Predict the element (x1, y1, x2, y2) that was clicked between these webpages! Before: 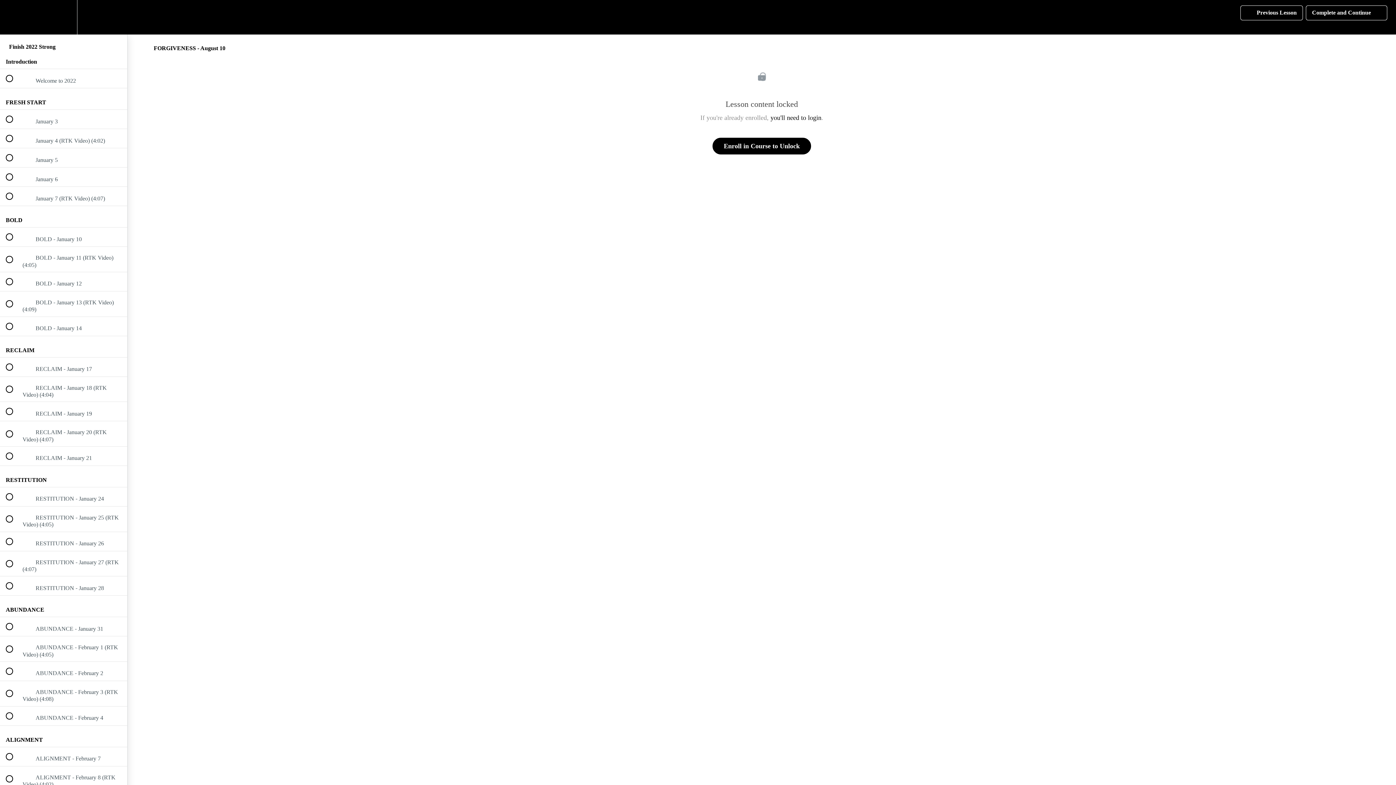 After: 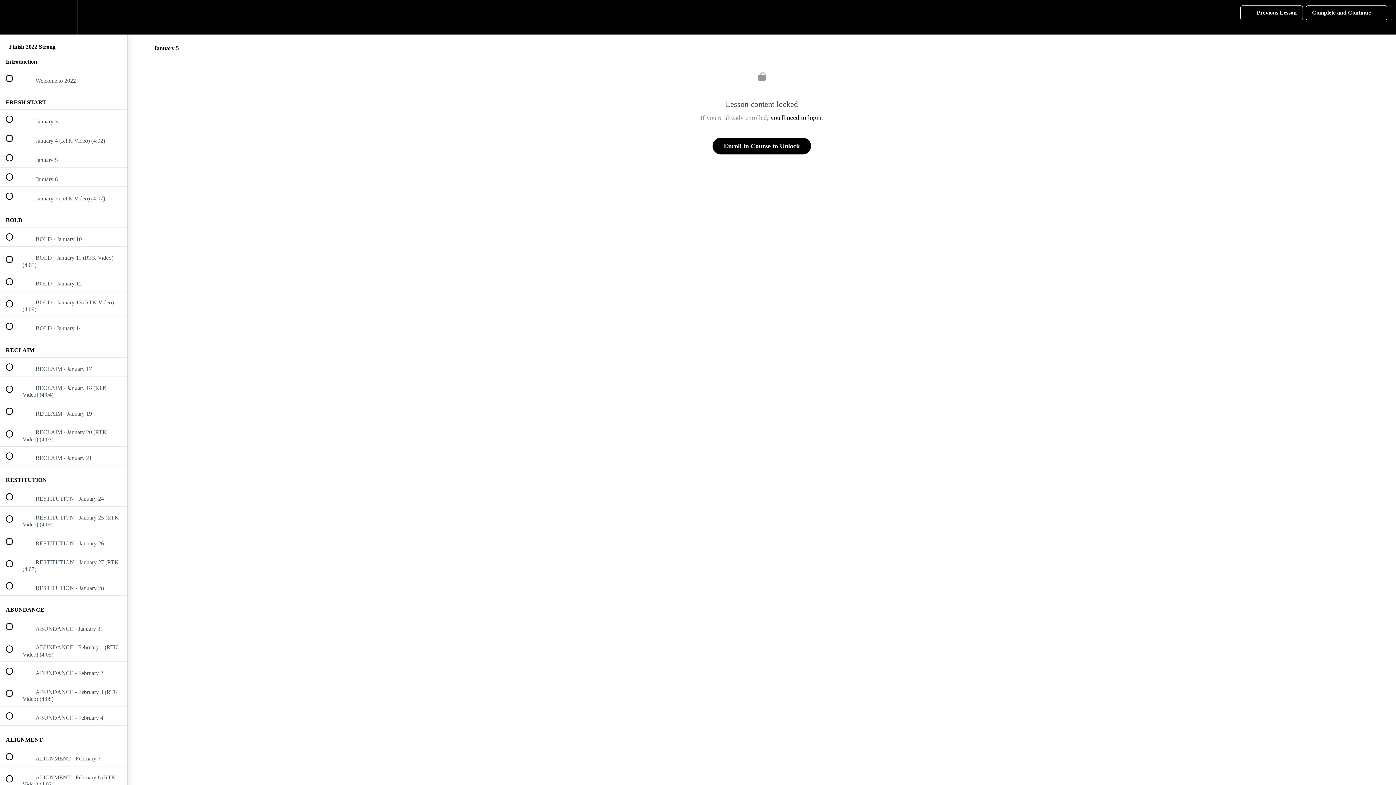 Action: label:  
 January 5 bbox: (0, 148, 127, 167)